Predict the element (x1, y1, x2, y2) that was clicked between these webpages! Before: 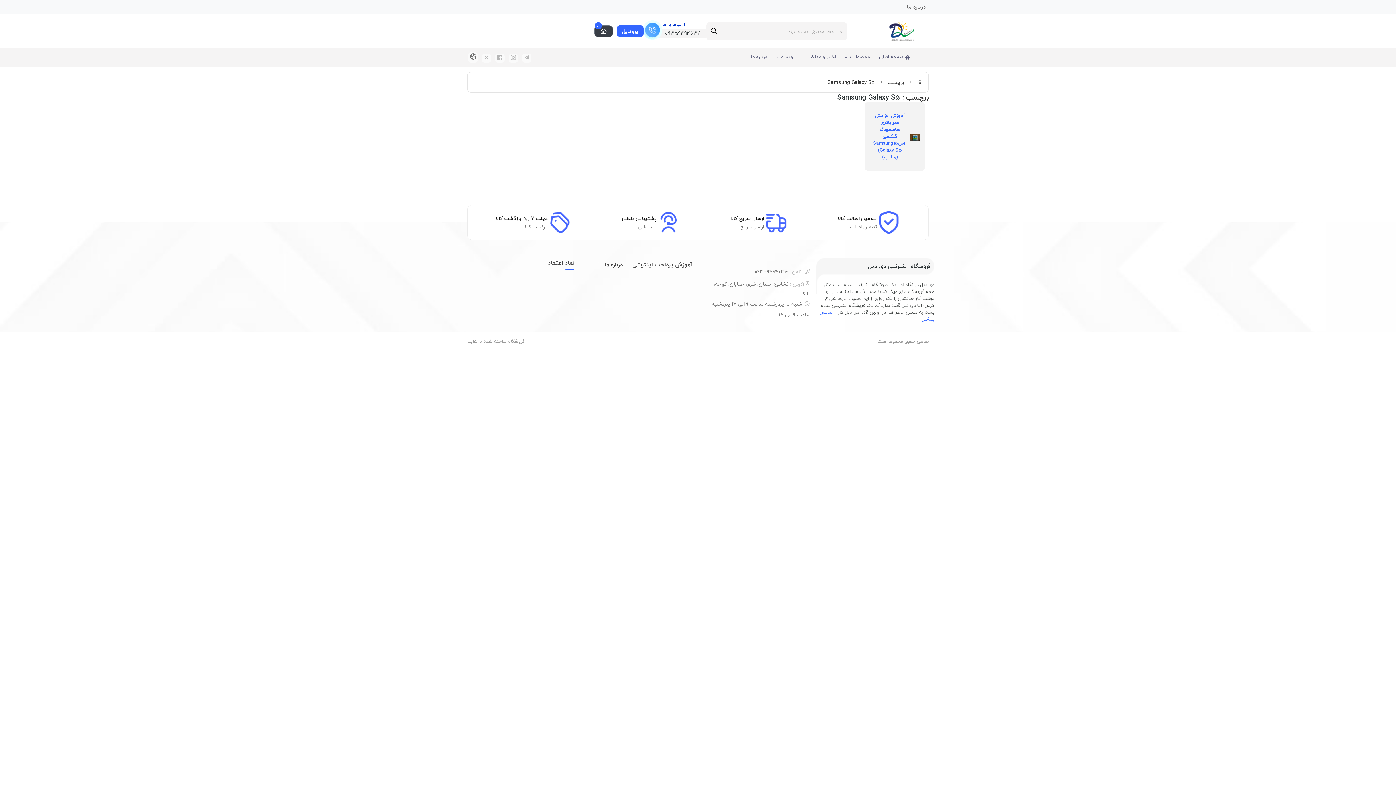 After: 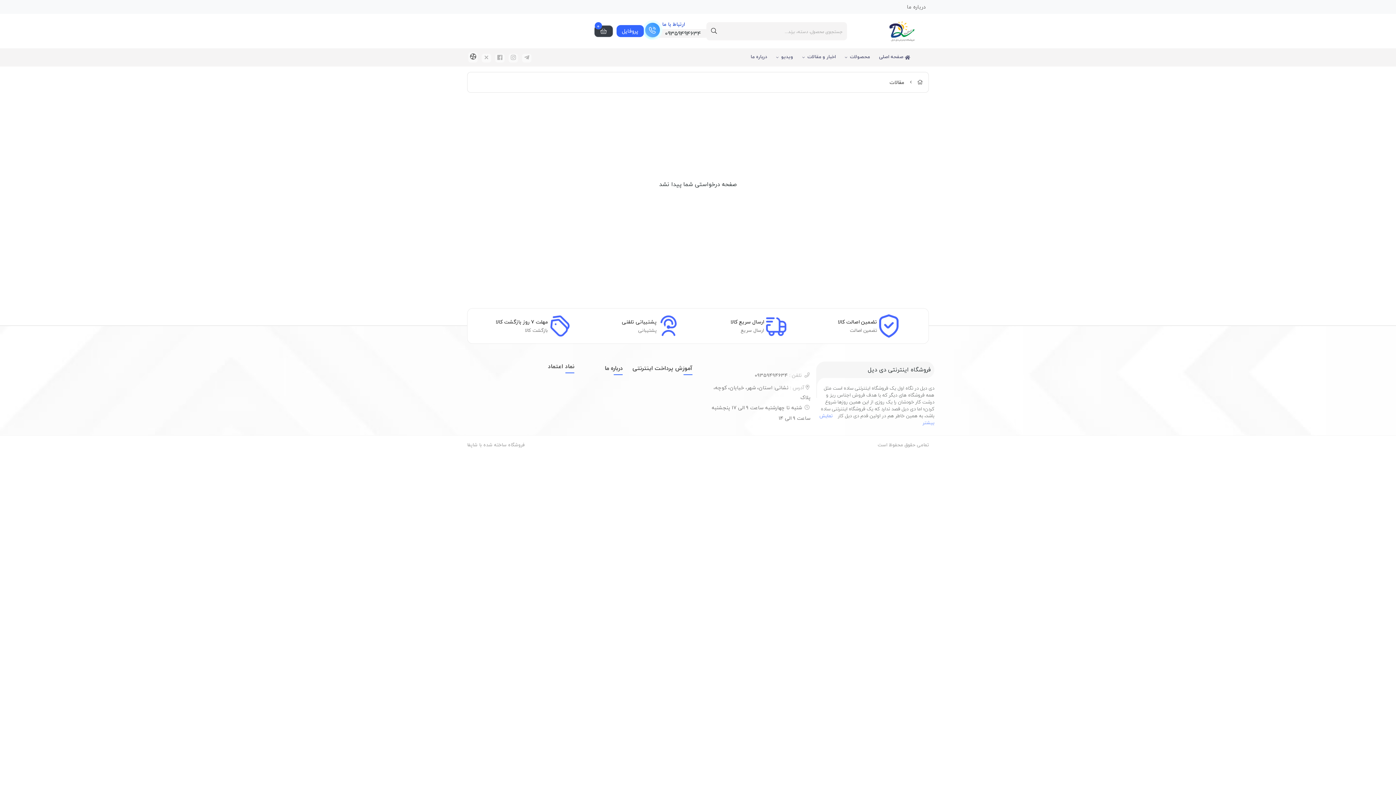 Action: bbox: (910, 132, 920, 141)